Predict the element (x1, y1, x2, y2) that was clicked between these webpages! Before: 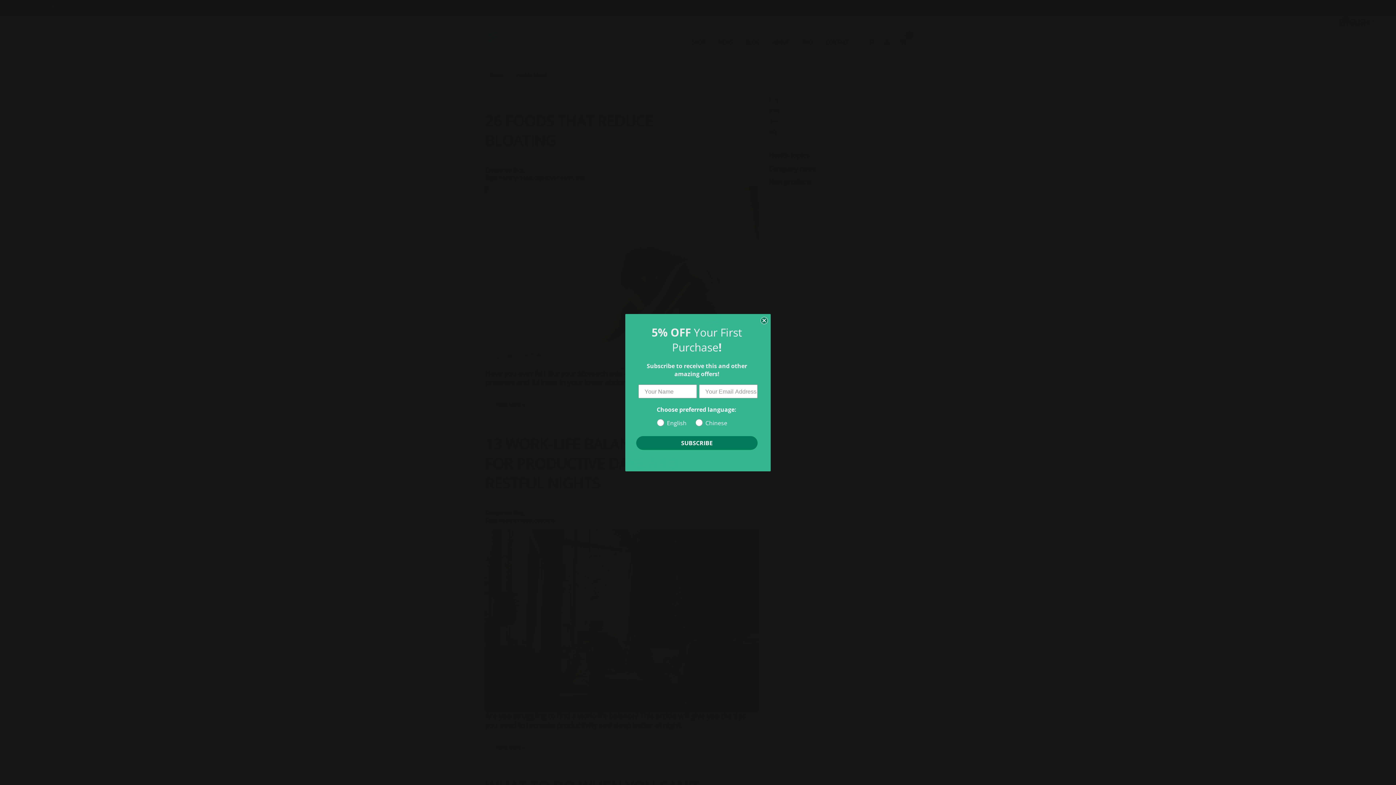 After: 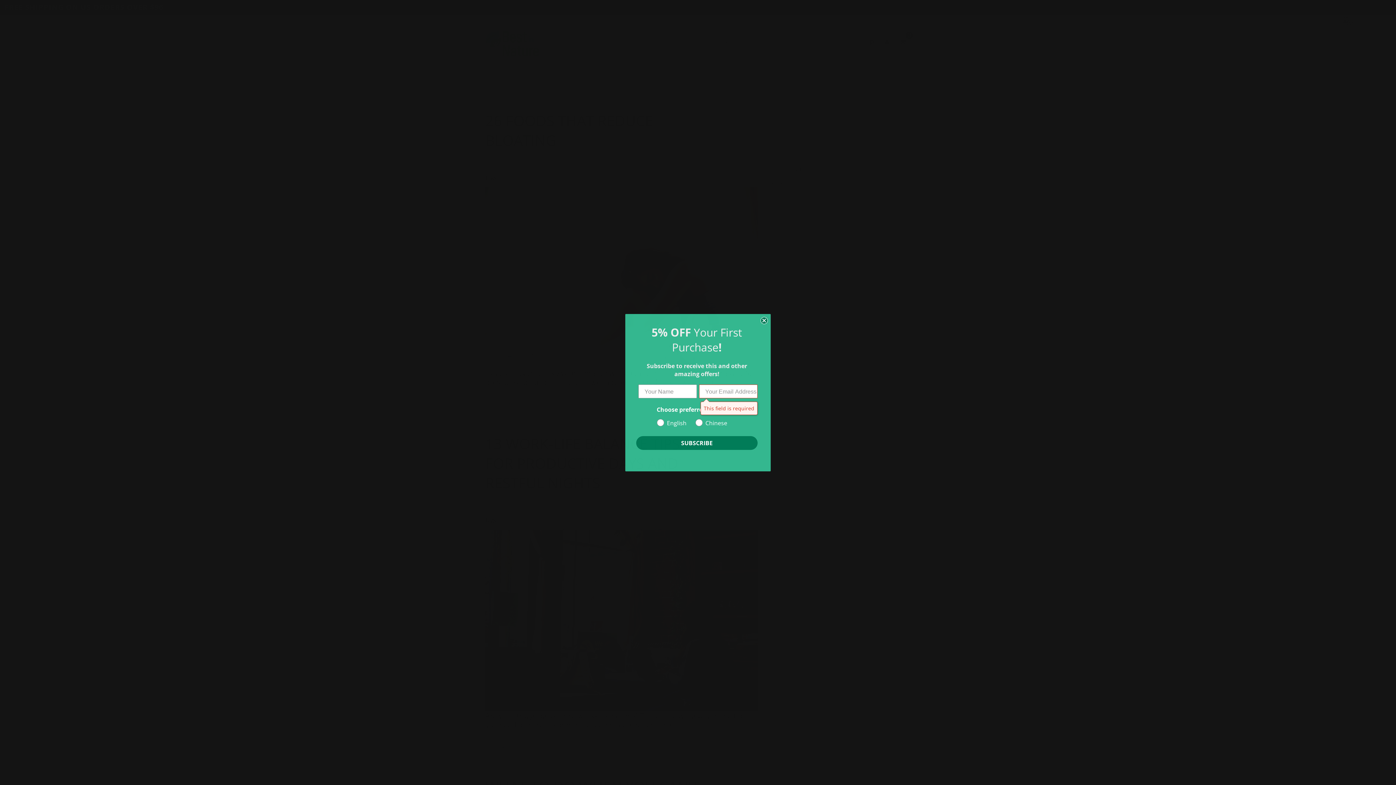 Action: label: SUBSCRIBE bbox: (636, 436, 757, 450)